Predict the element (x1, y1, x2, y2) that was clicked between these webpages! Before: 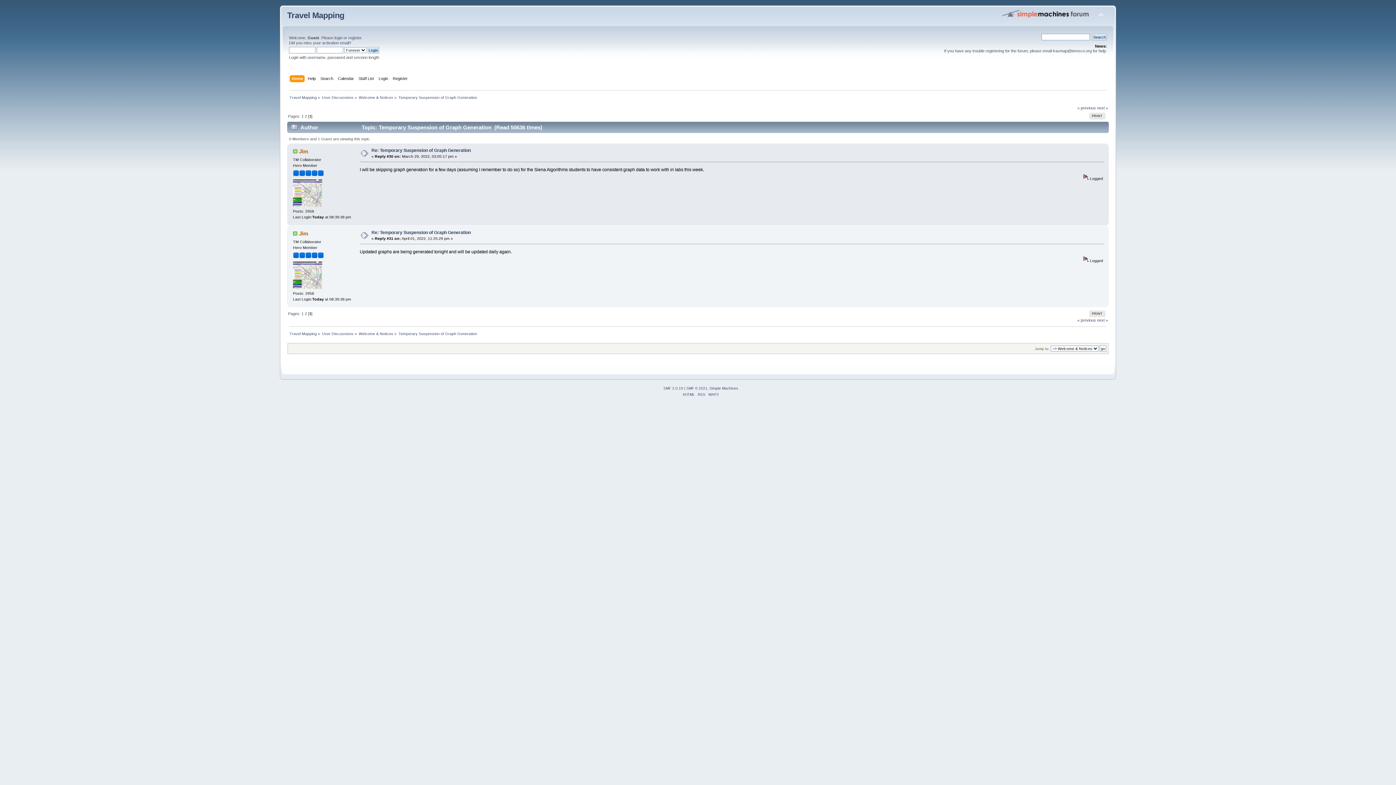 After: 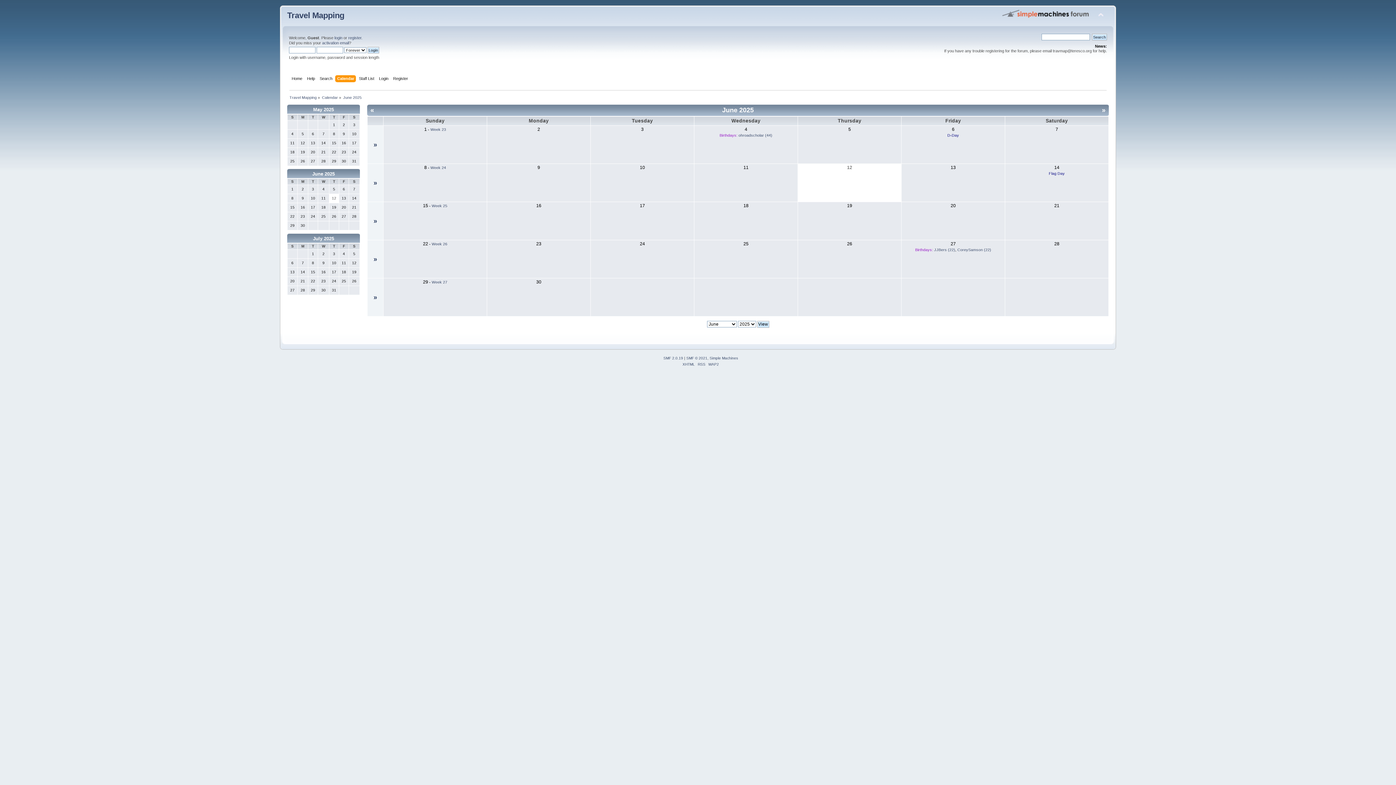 Action: label: Calendar bbox: (337, 75, 355, 83)